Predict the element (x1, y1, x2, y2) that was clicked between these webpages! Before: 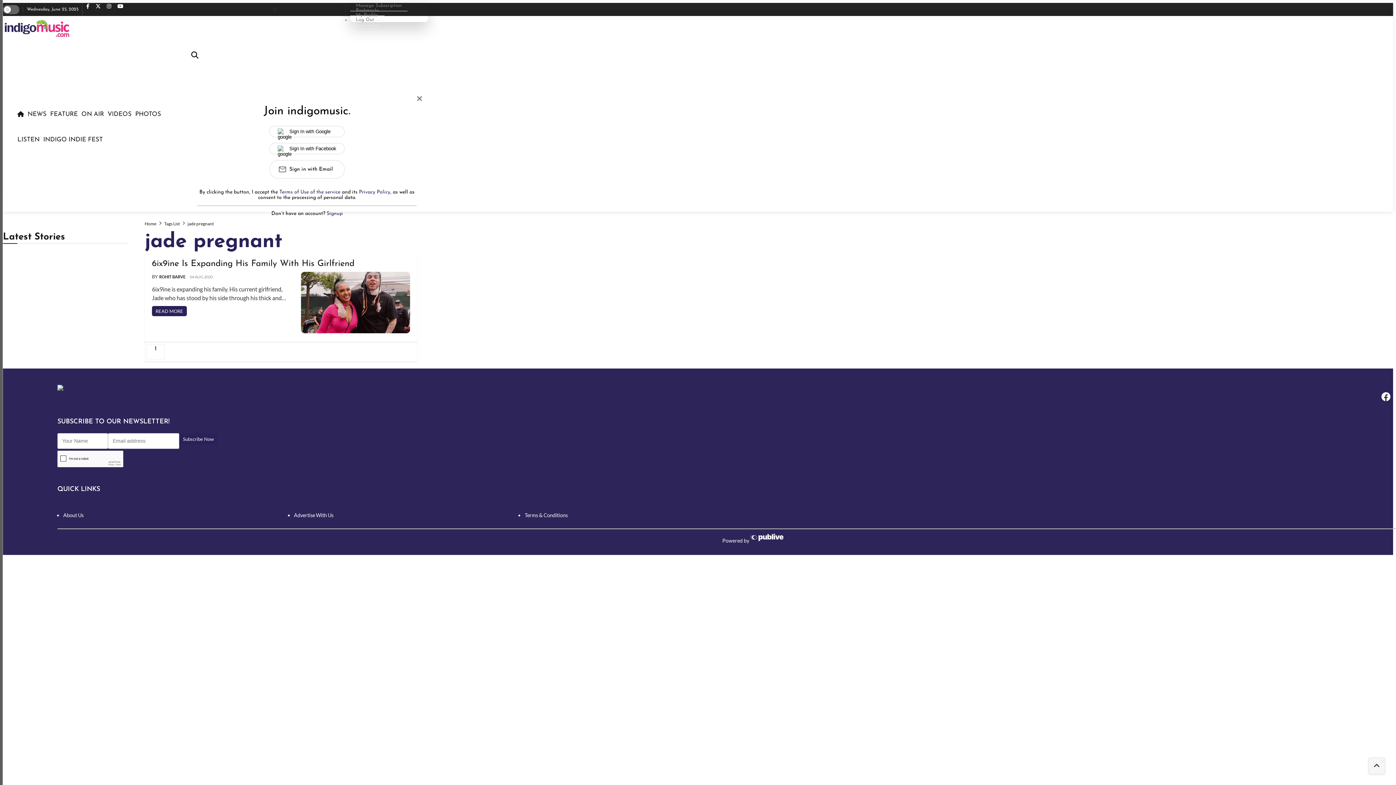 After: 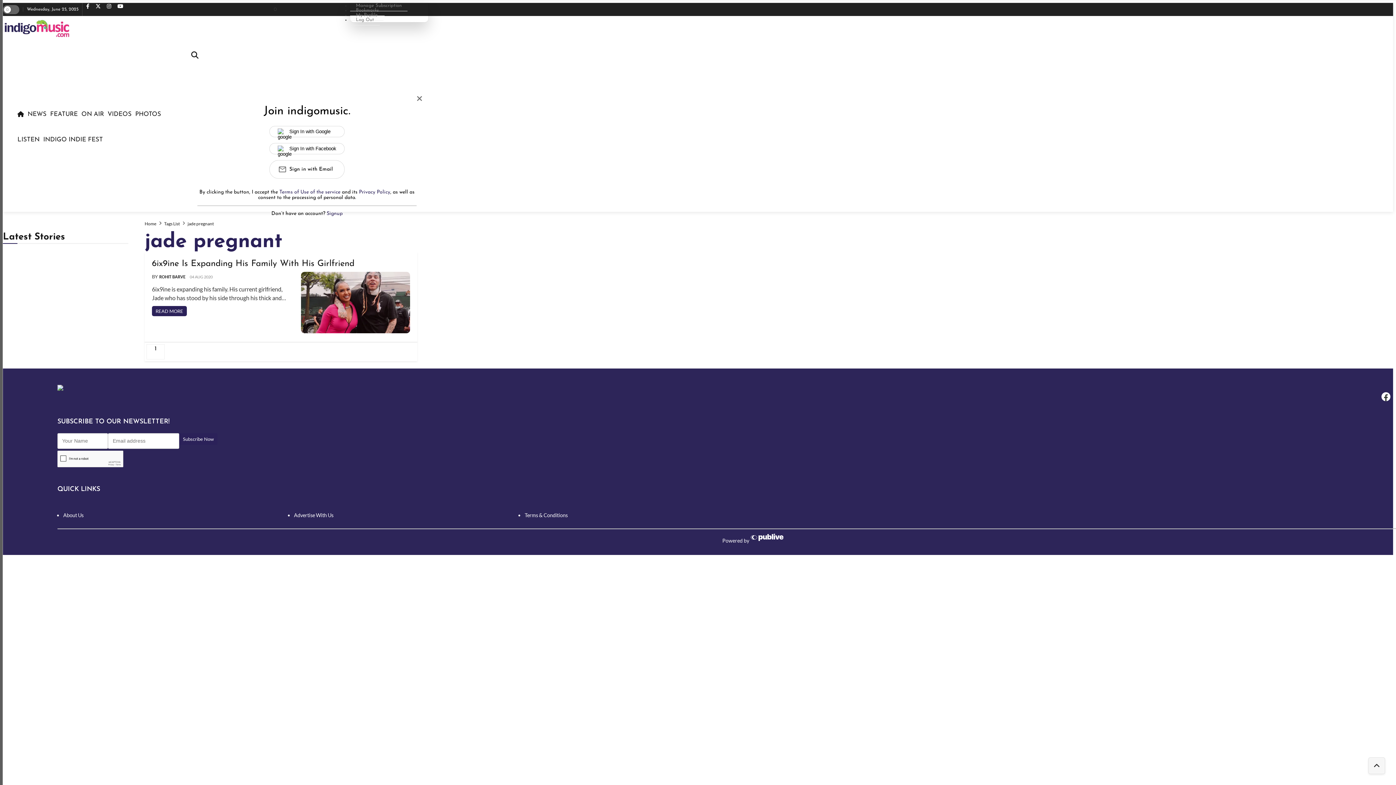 Action: bbox: (350, 14, 379, 25) label: Log Out